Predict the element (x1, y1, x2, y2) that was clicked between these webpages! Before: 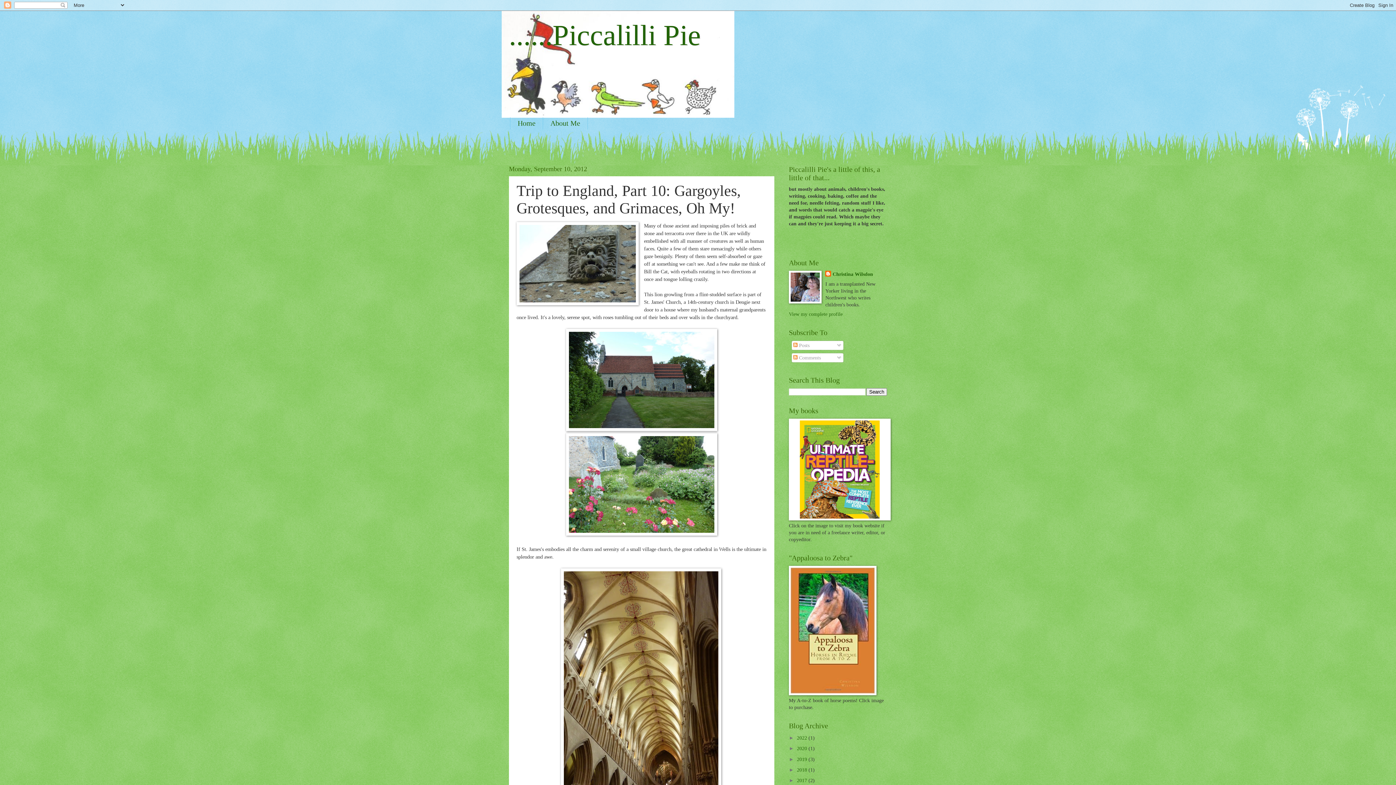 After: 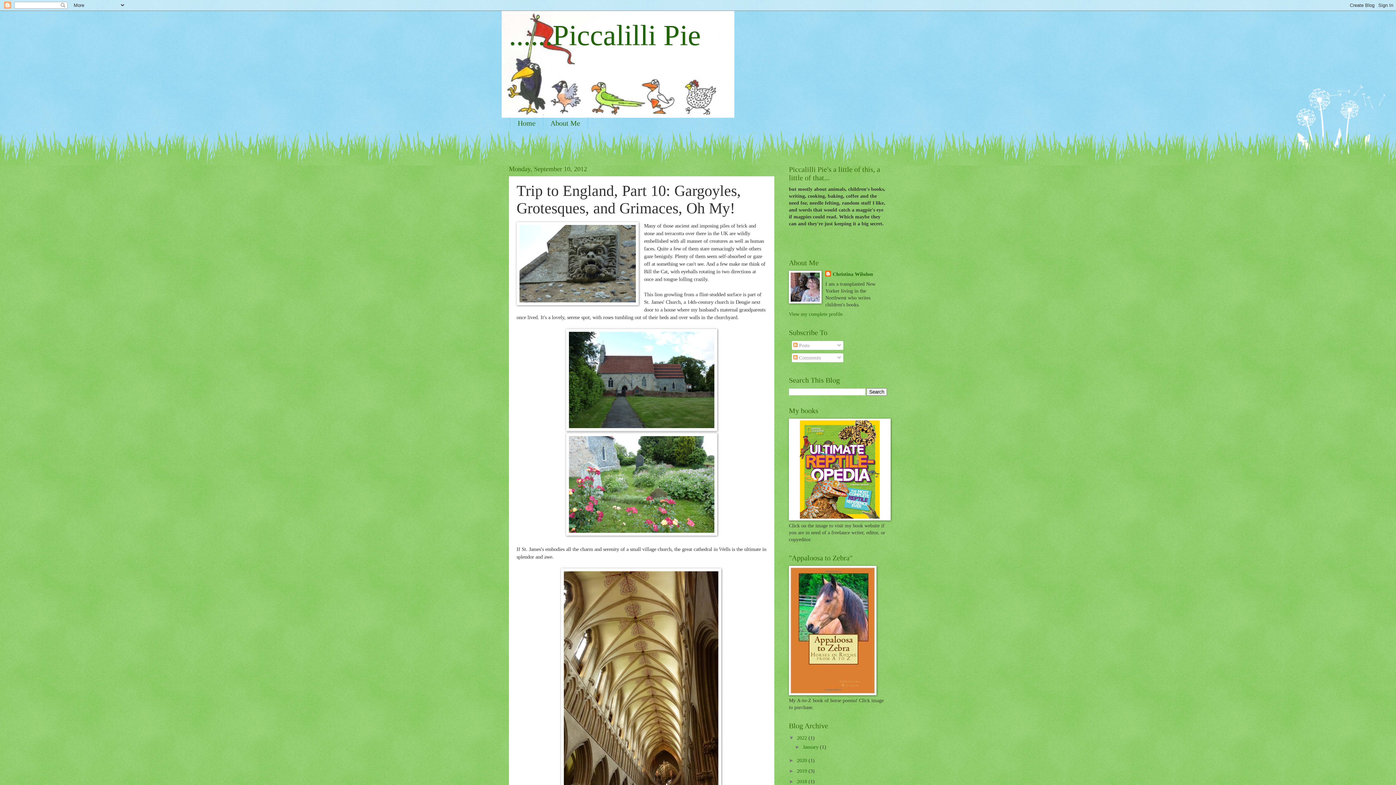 Action: label: ►   bbox: (789, 735, 797, 741)